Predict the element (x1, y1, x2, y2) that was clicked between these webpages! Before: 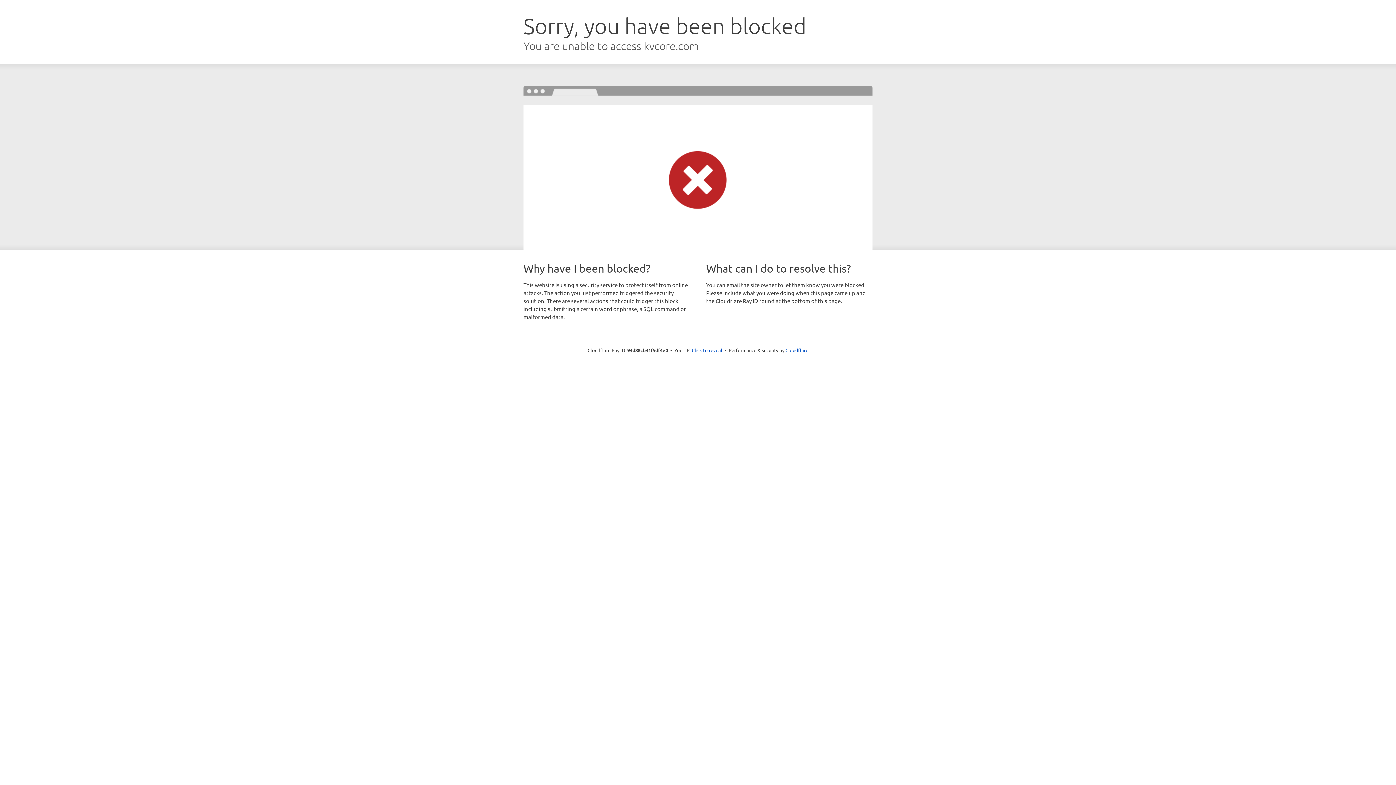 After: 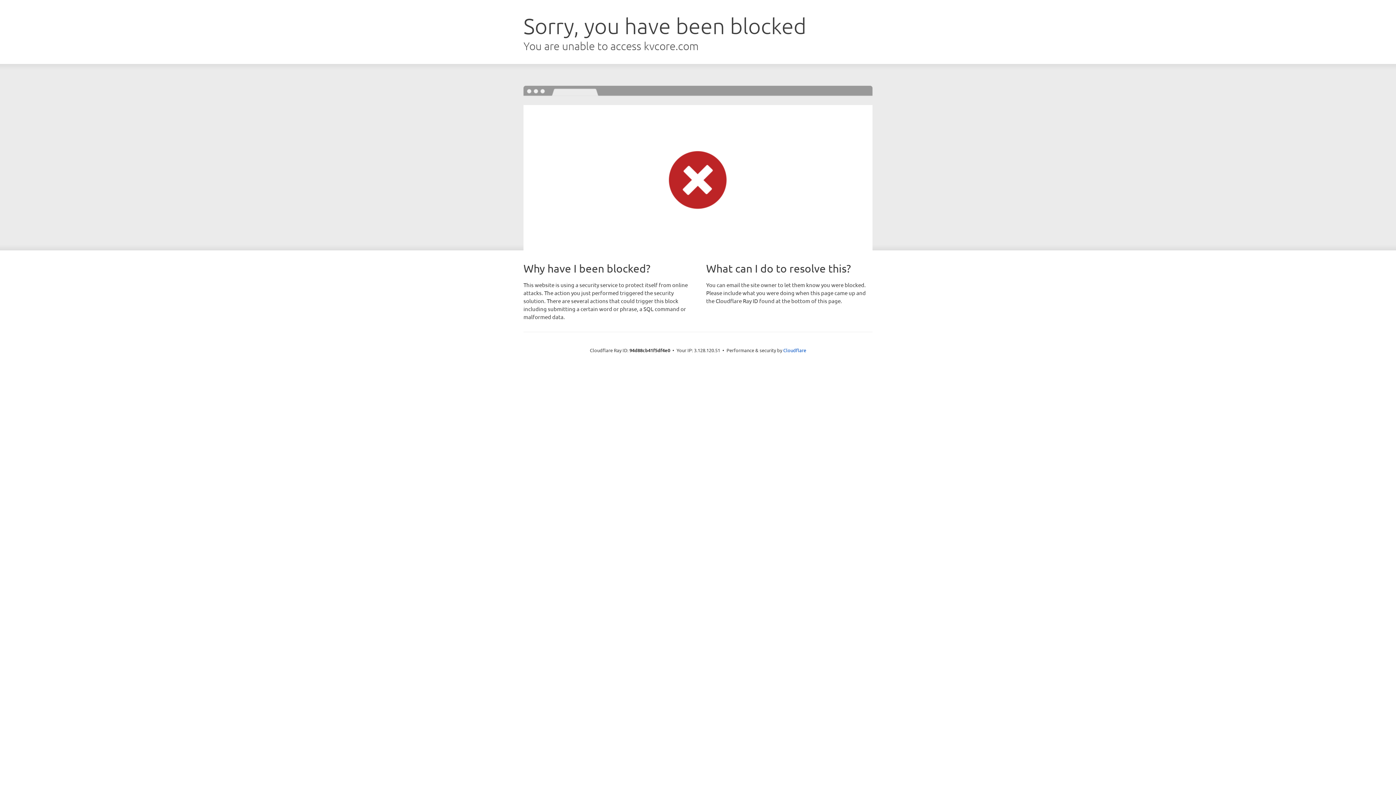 Action: label: Click to reveal bbox: (692, 346, 722, 353)